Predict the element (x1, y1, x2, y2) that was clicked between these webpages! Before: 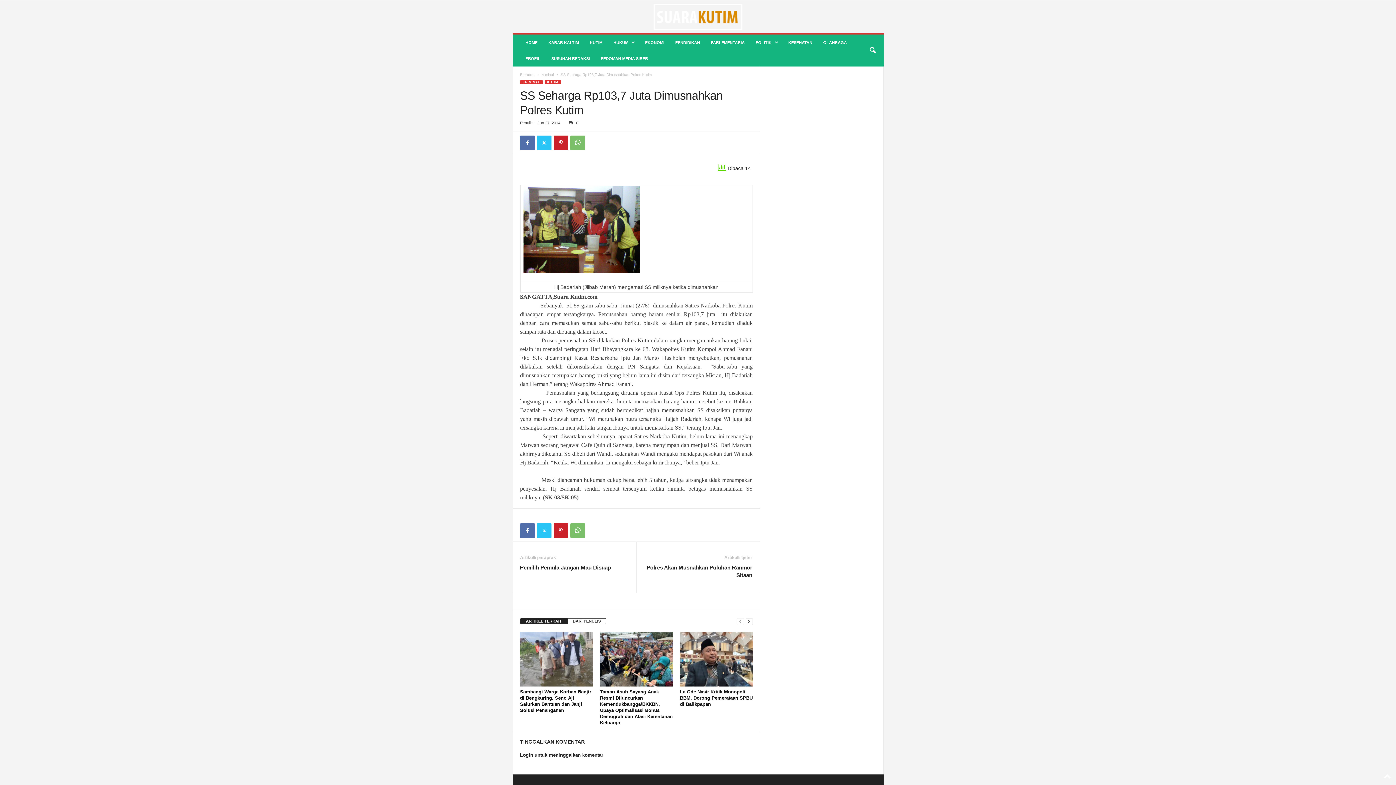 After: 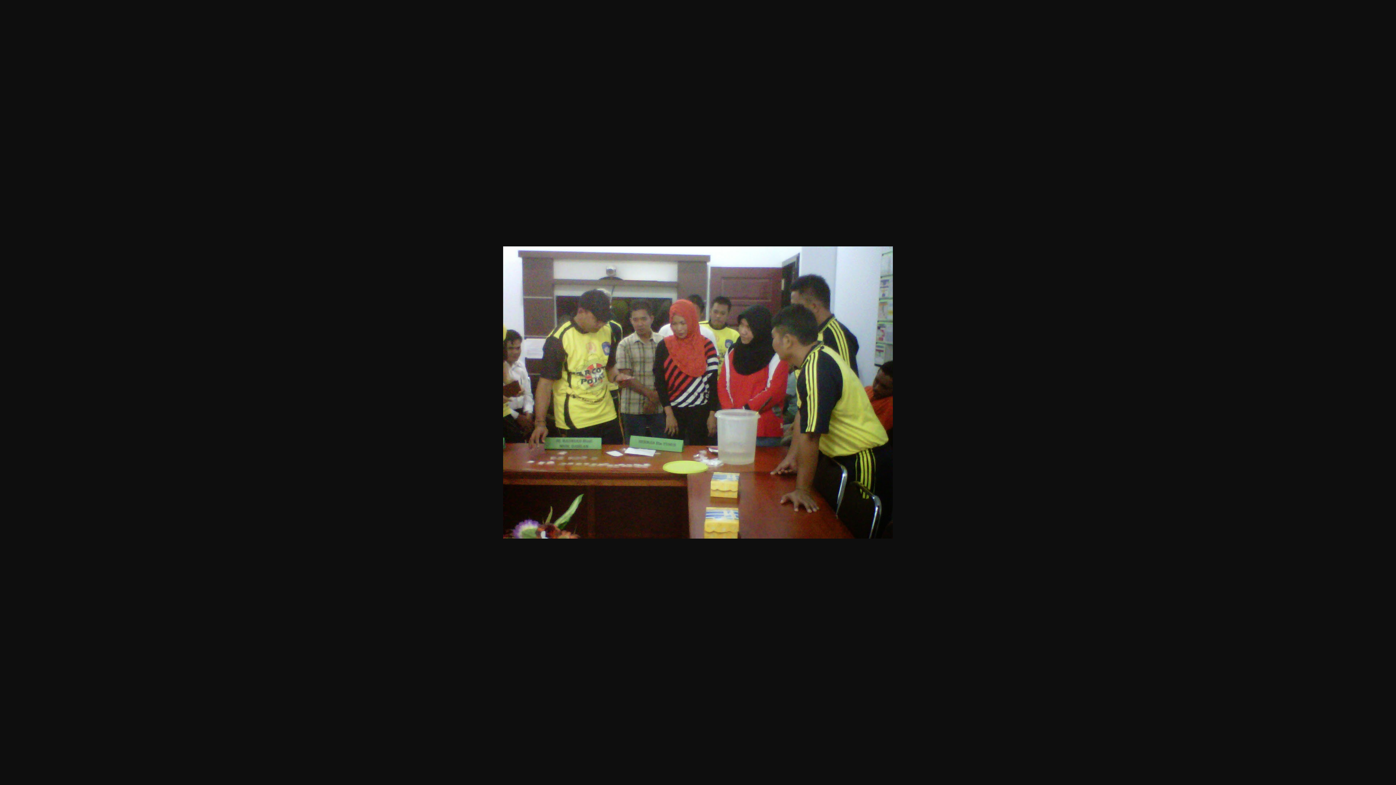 Action: bbox: (523, 186, 749, 273)